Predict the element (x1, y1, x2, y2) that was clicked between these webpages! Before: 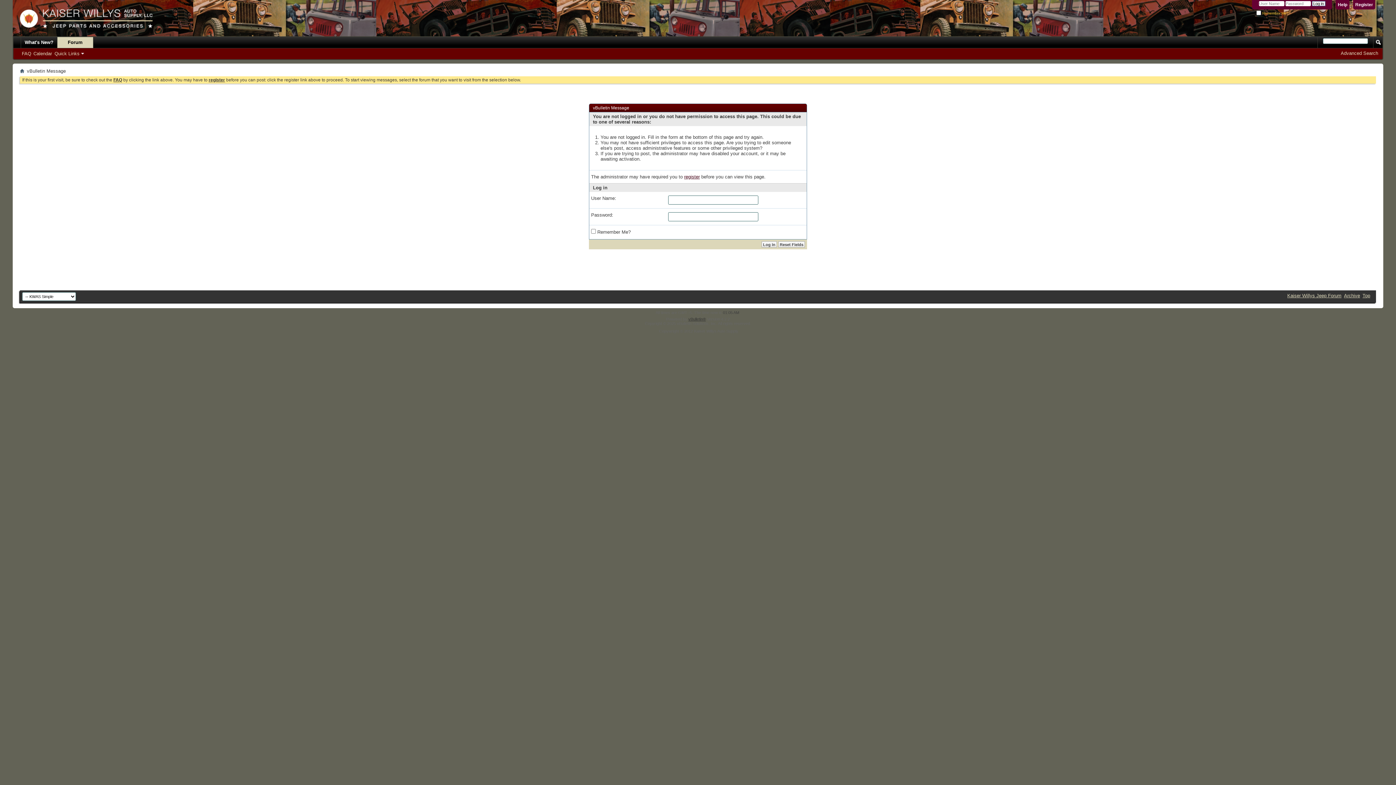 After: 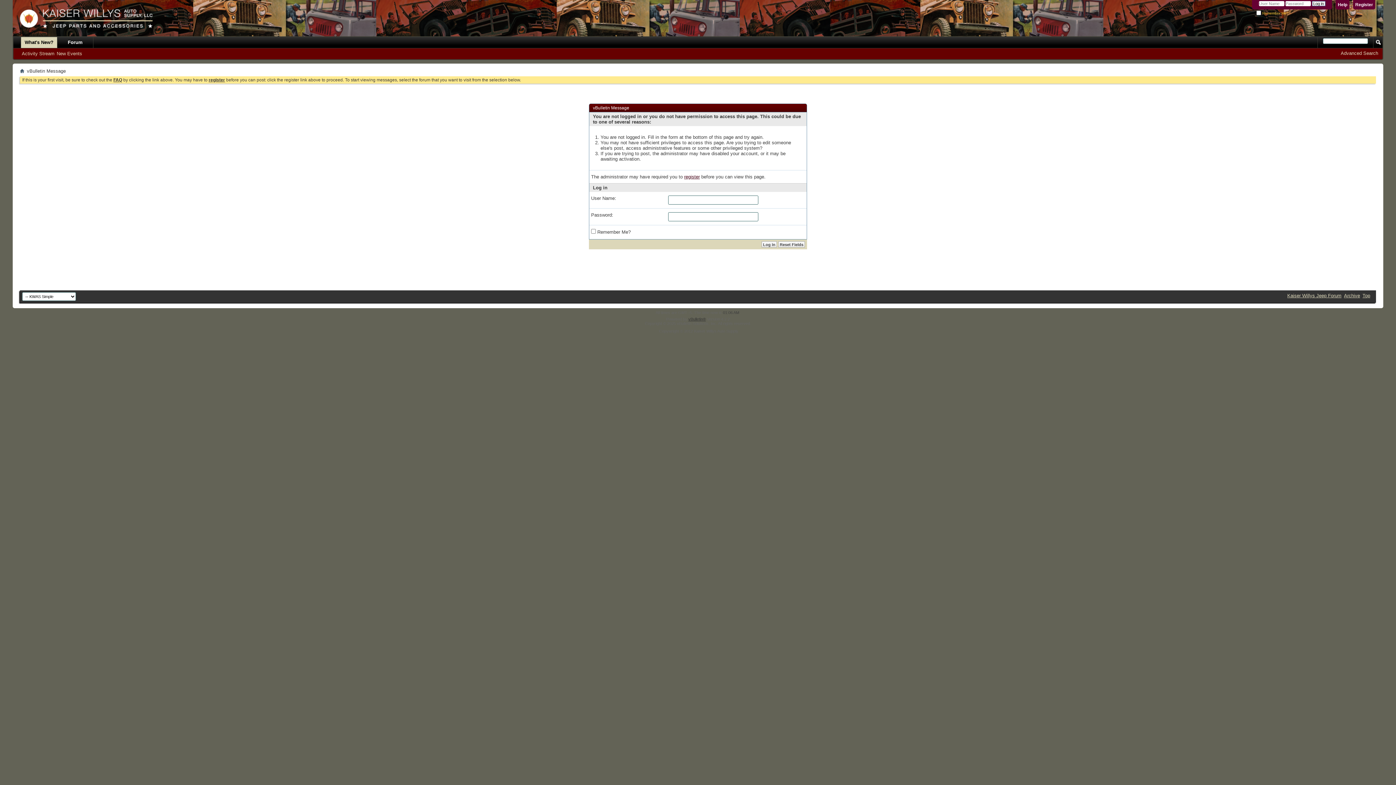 Action: bbox: (1341, 50, 1378, 56) label: Advanced Search